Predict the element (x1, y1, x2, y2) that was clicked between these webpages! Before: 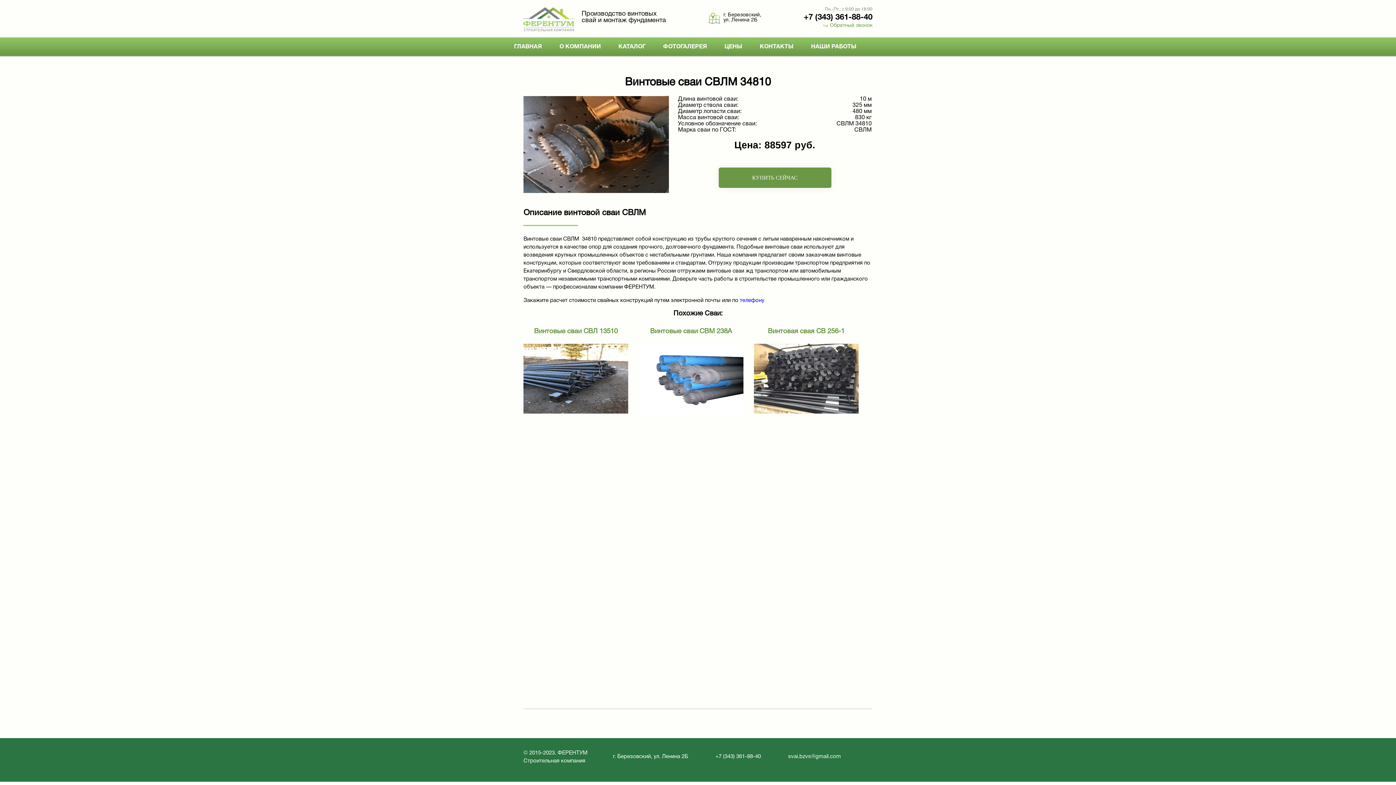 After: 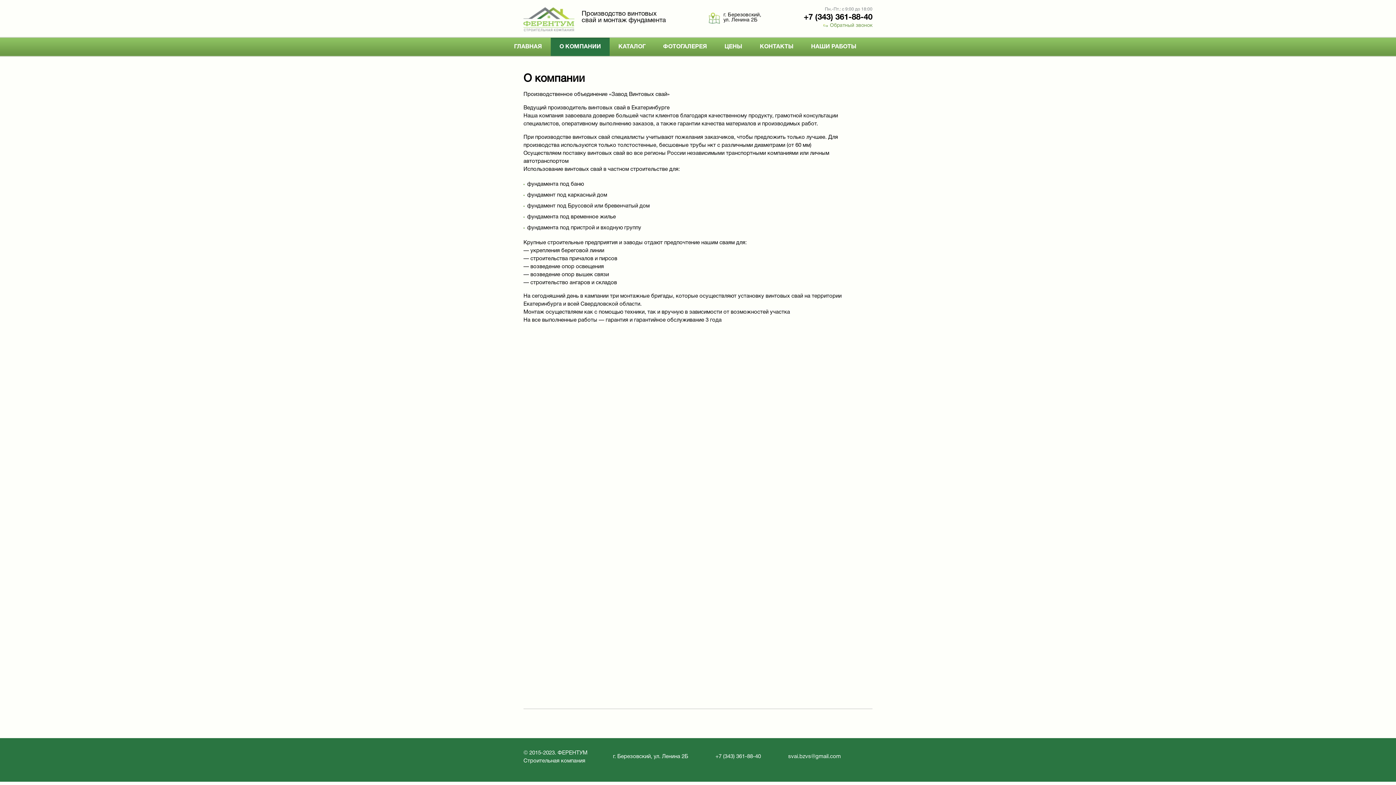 Action: label: О КОМПАНИИ bbox: (550, 44, 609, 49)